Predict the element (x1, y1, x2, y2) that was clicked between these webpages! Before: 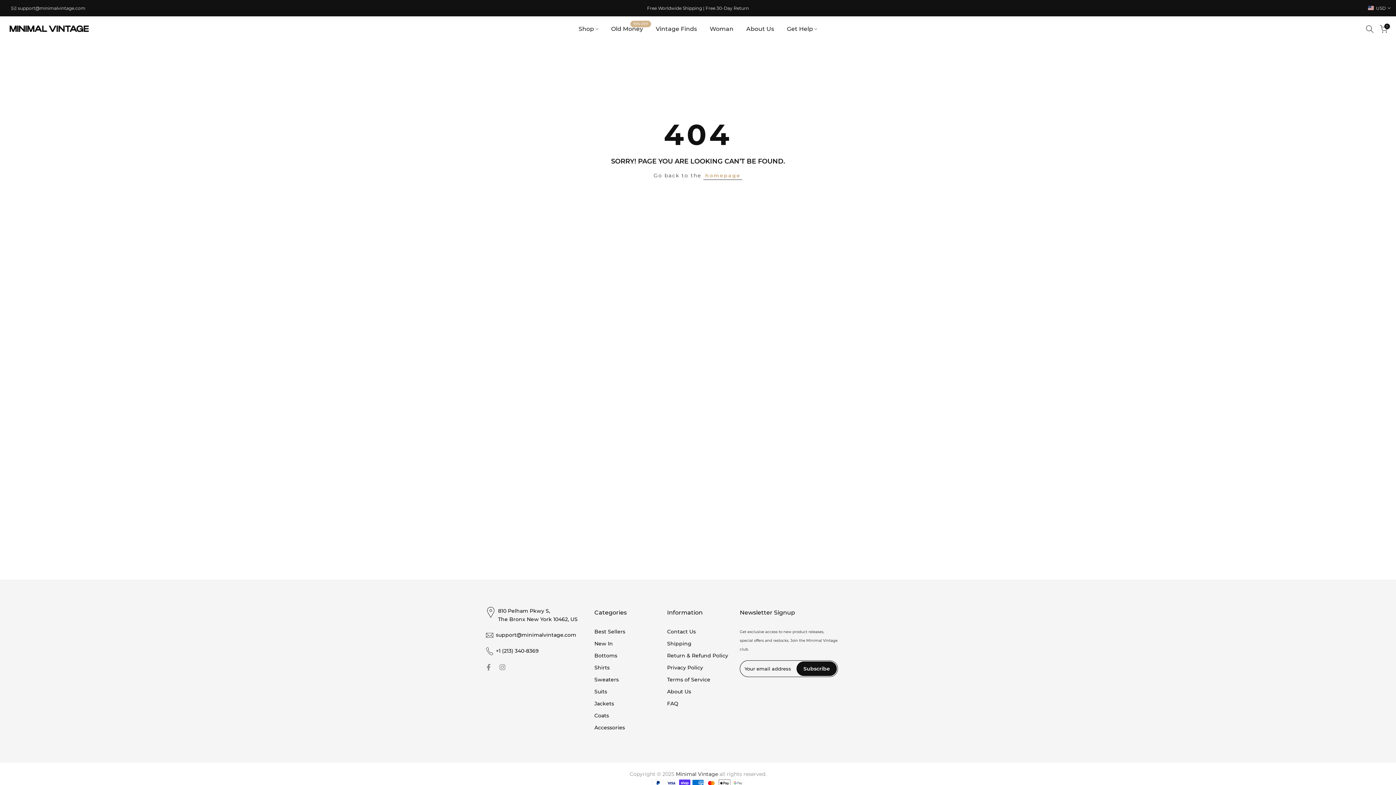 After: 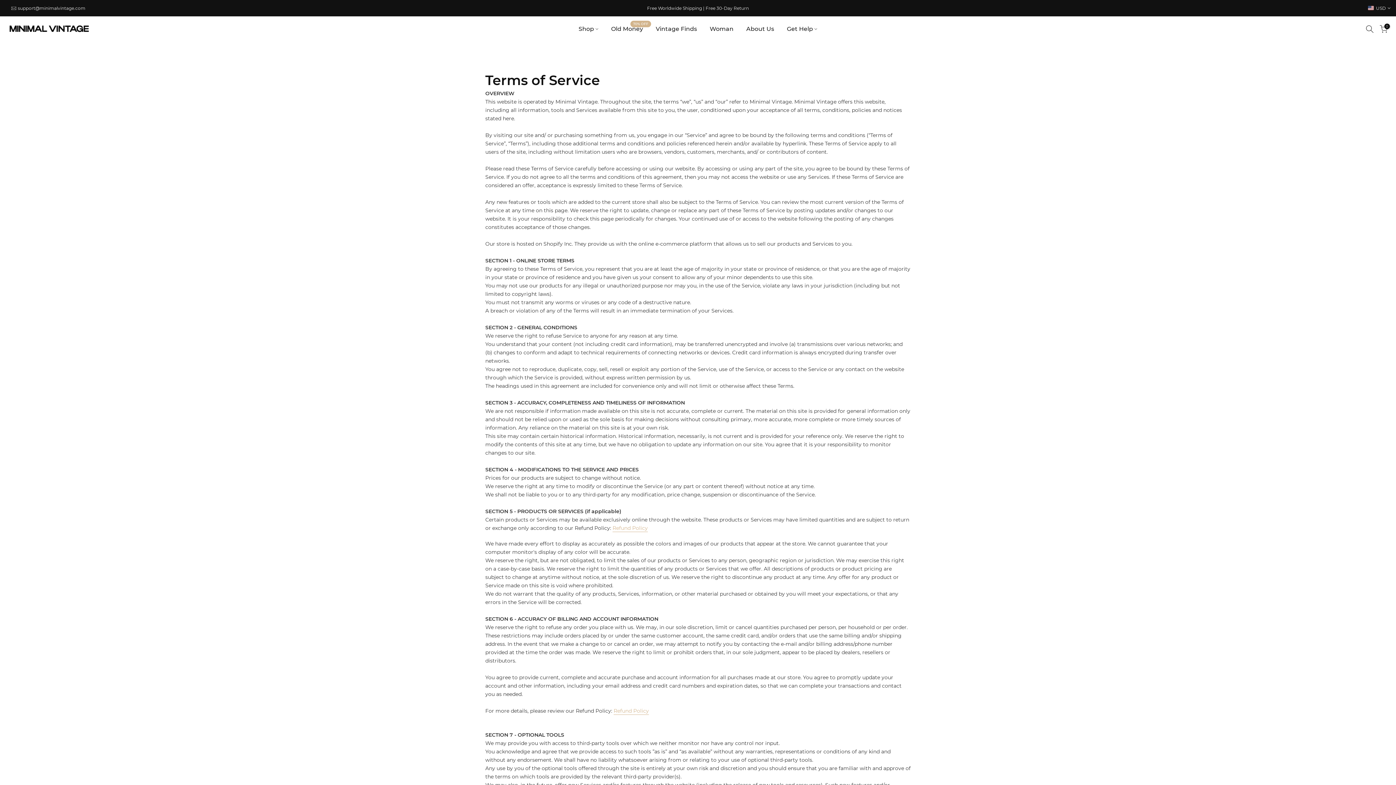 Action: bbox: (667, 676, 710, 683) label: Terms of Service